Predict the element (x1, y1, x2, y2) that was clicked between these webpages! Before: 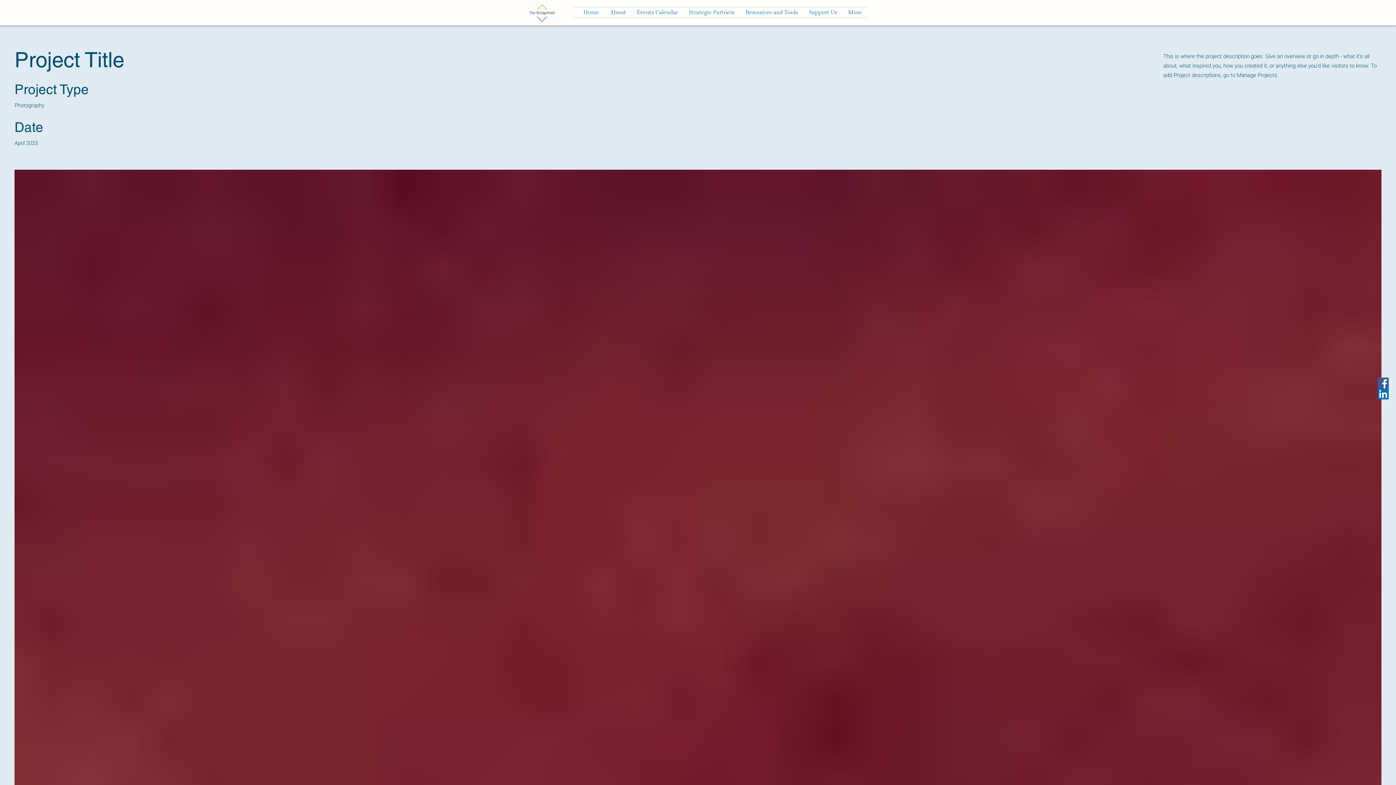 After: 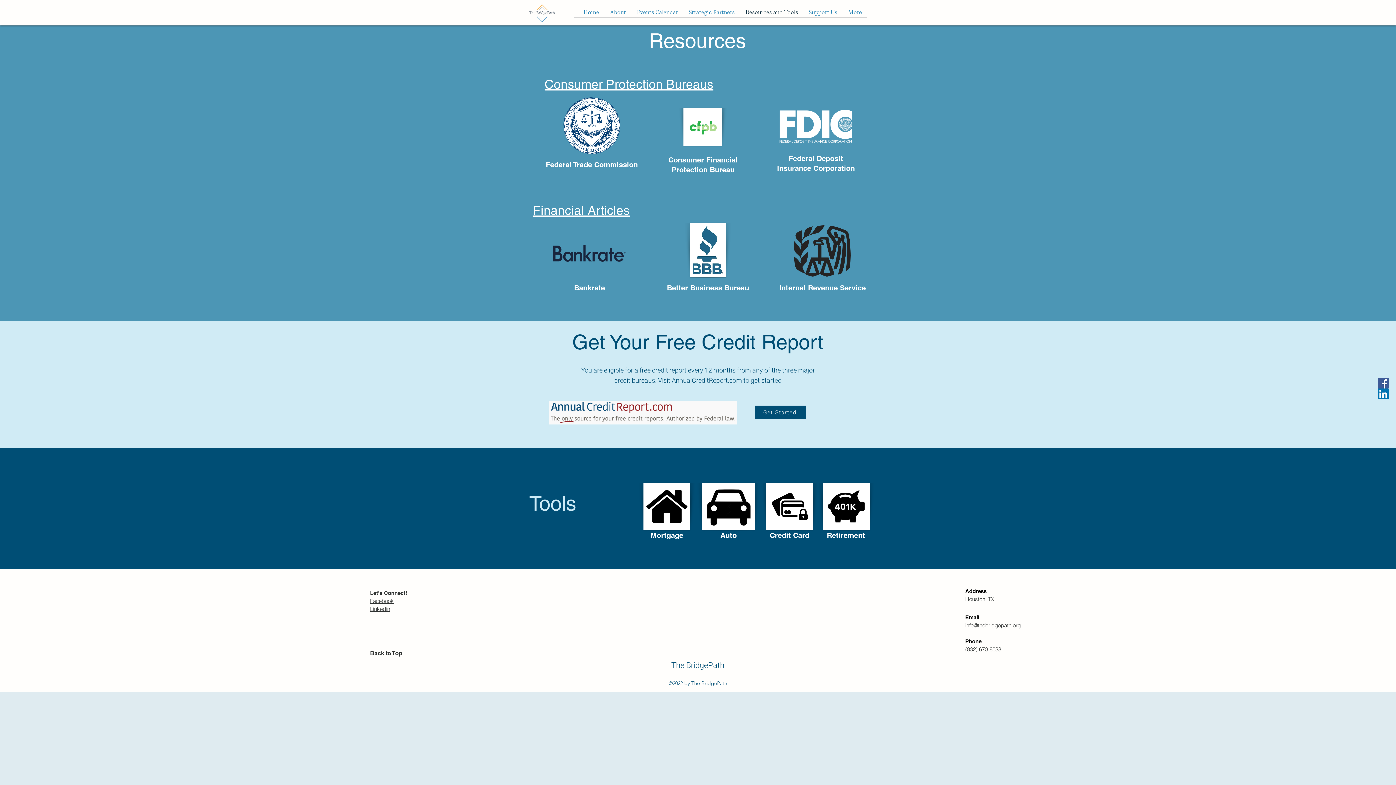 Action: label: Resources and Tools bbox: (740, 7, 803, 17)